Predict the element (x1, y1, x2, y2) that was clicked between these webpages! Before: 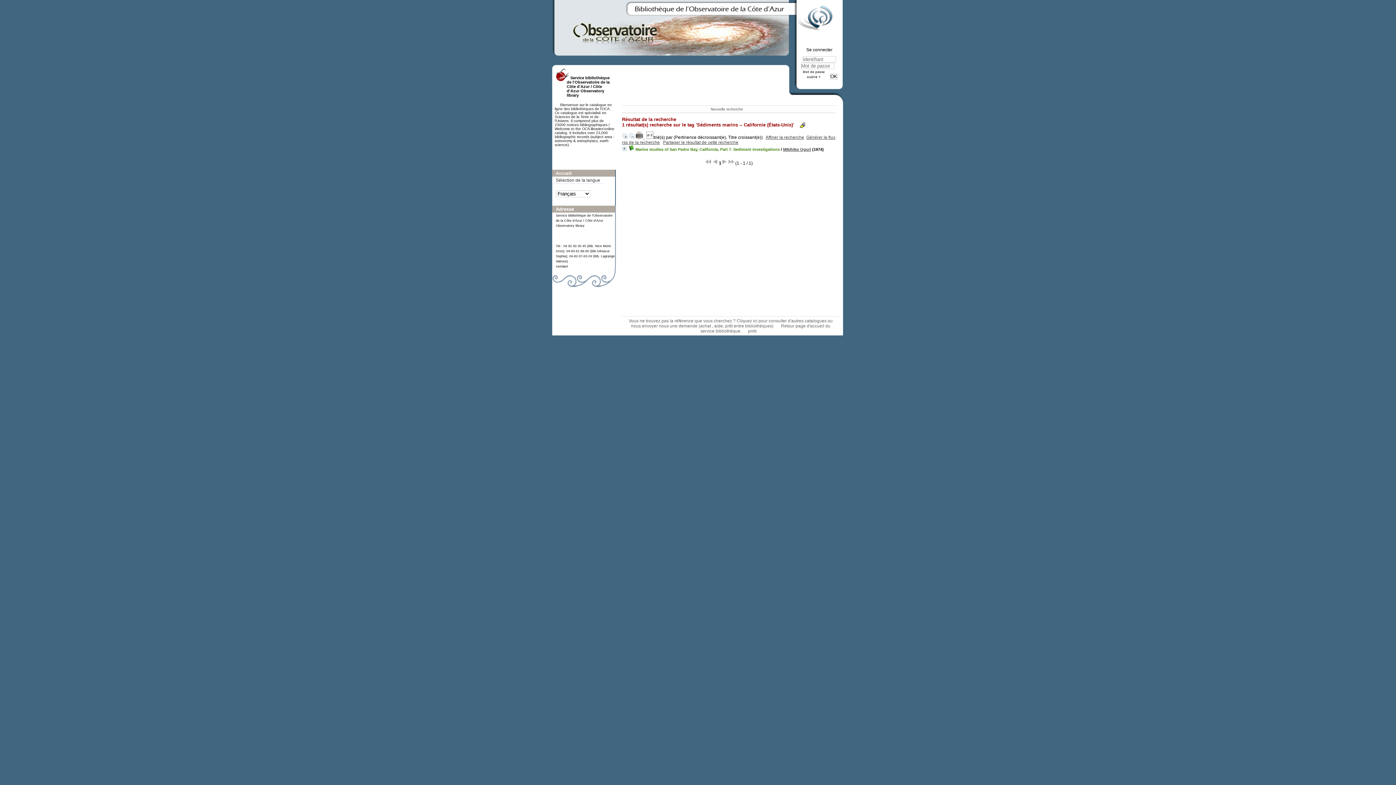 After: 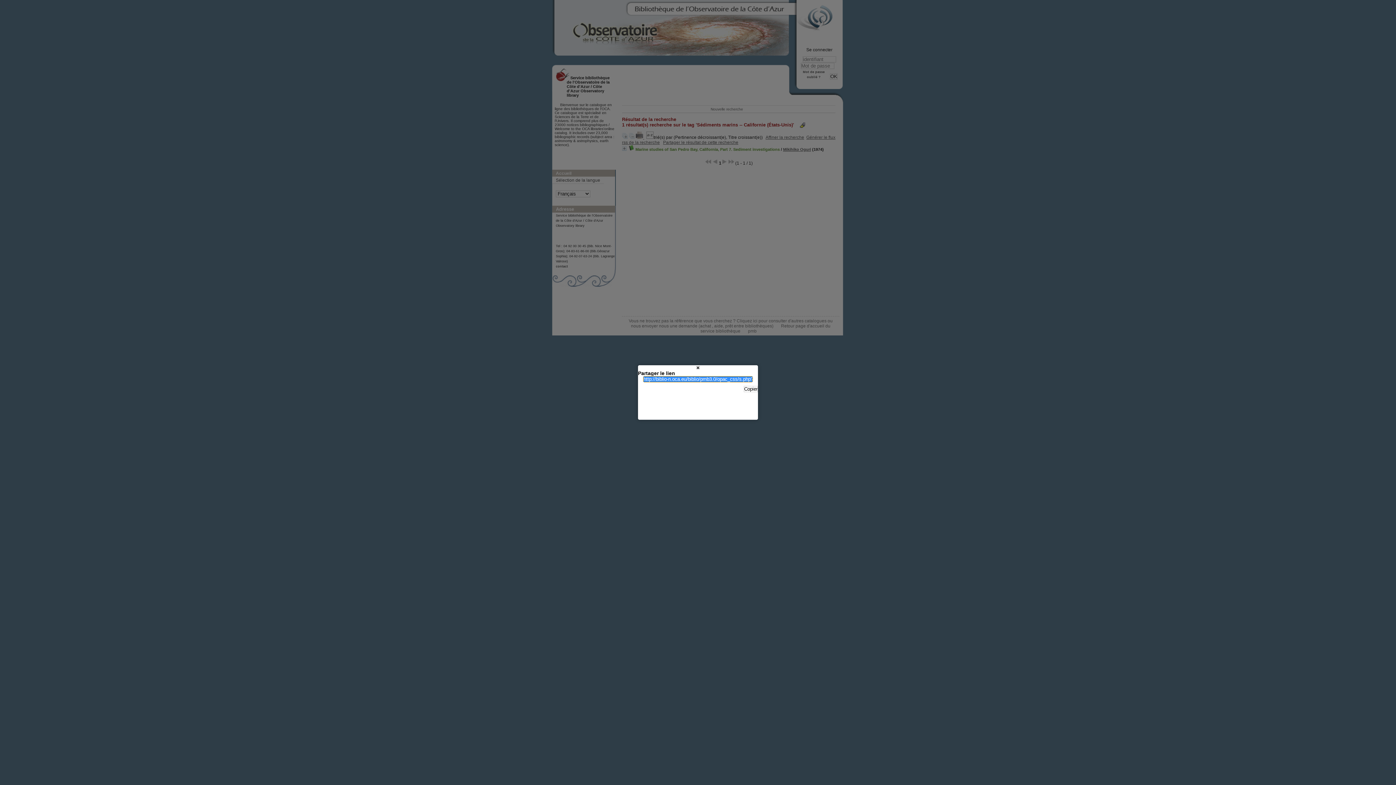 Action: bbox: (663, 140, 738, 145) label: Partager le résultat de cette recherche